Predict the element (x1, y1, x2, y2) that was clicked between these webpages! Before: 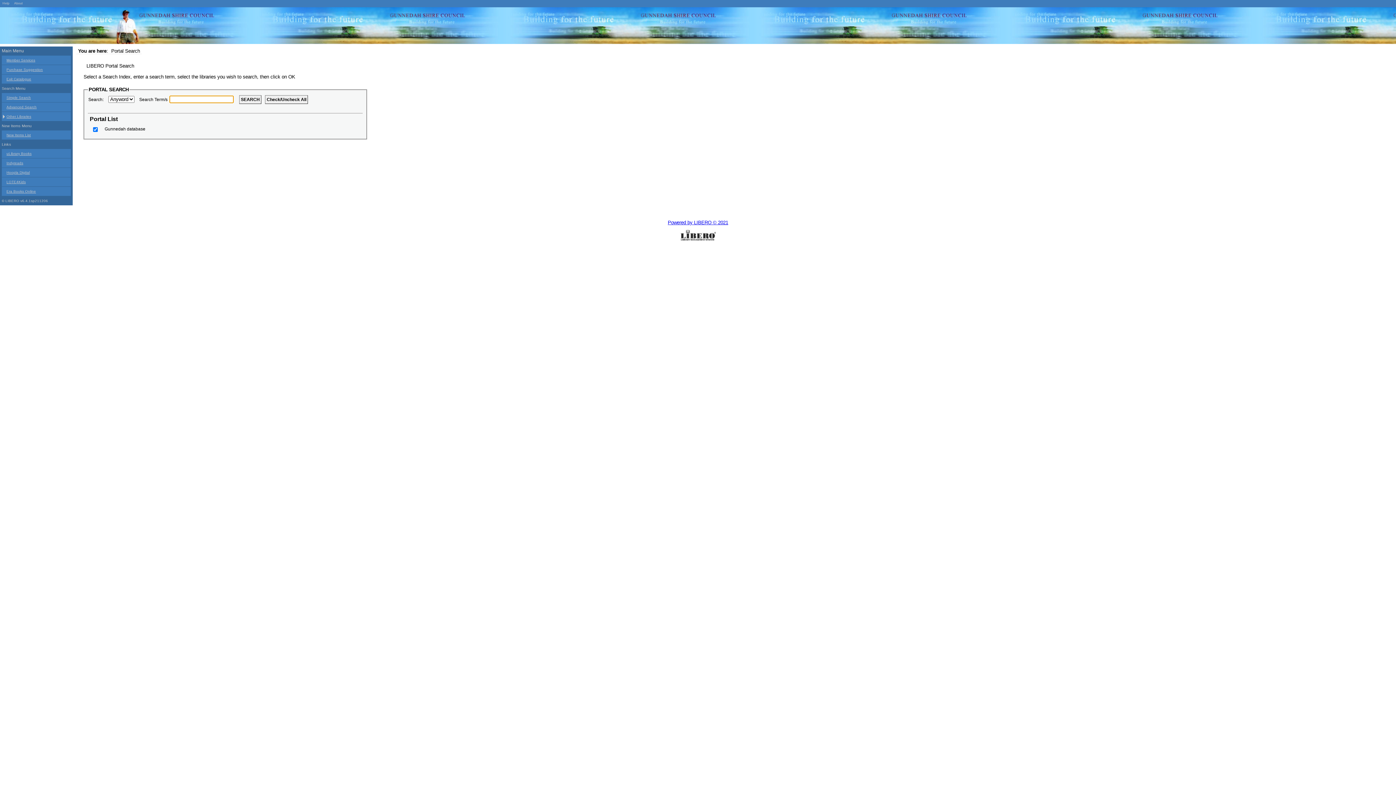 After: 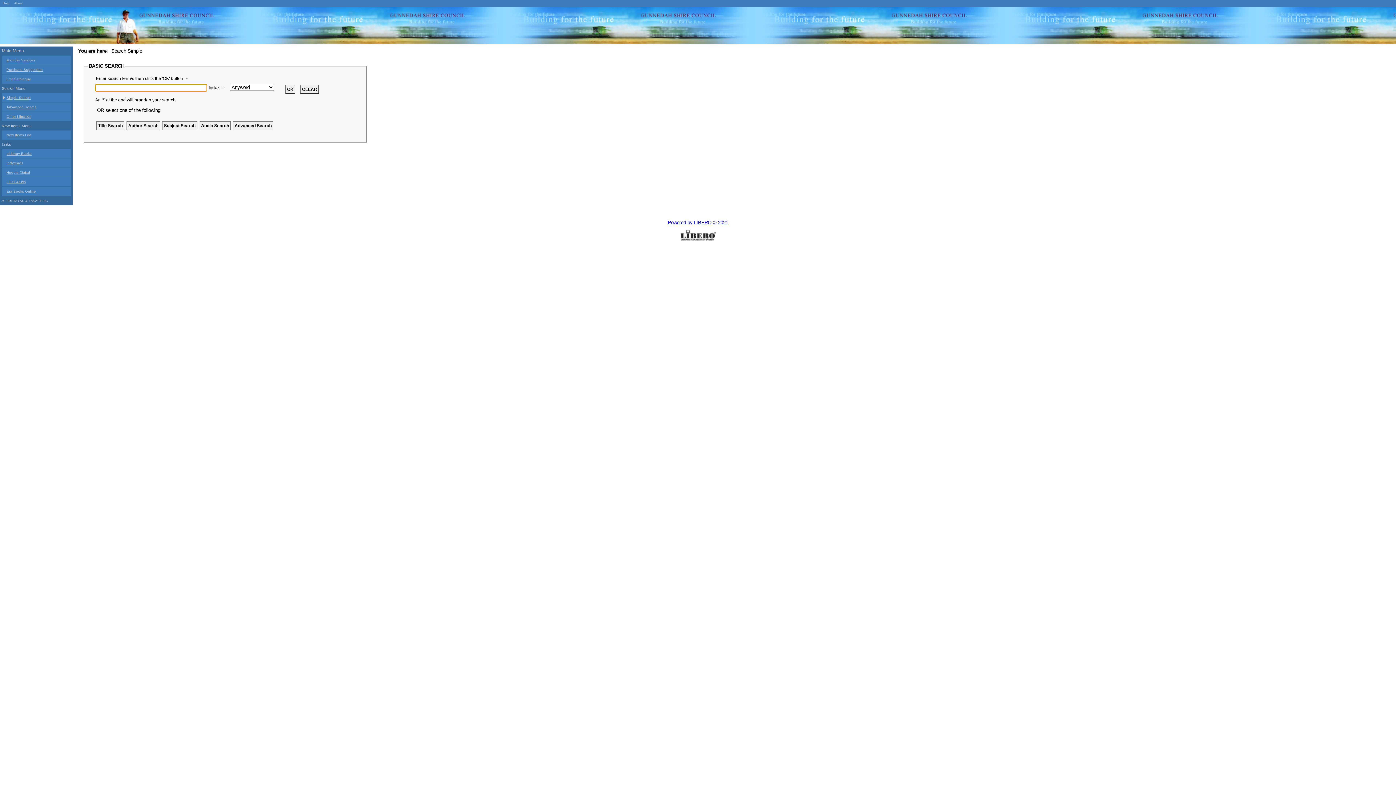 Action: bbox: (0, 7, 218, 46)